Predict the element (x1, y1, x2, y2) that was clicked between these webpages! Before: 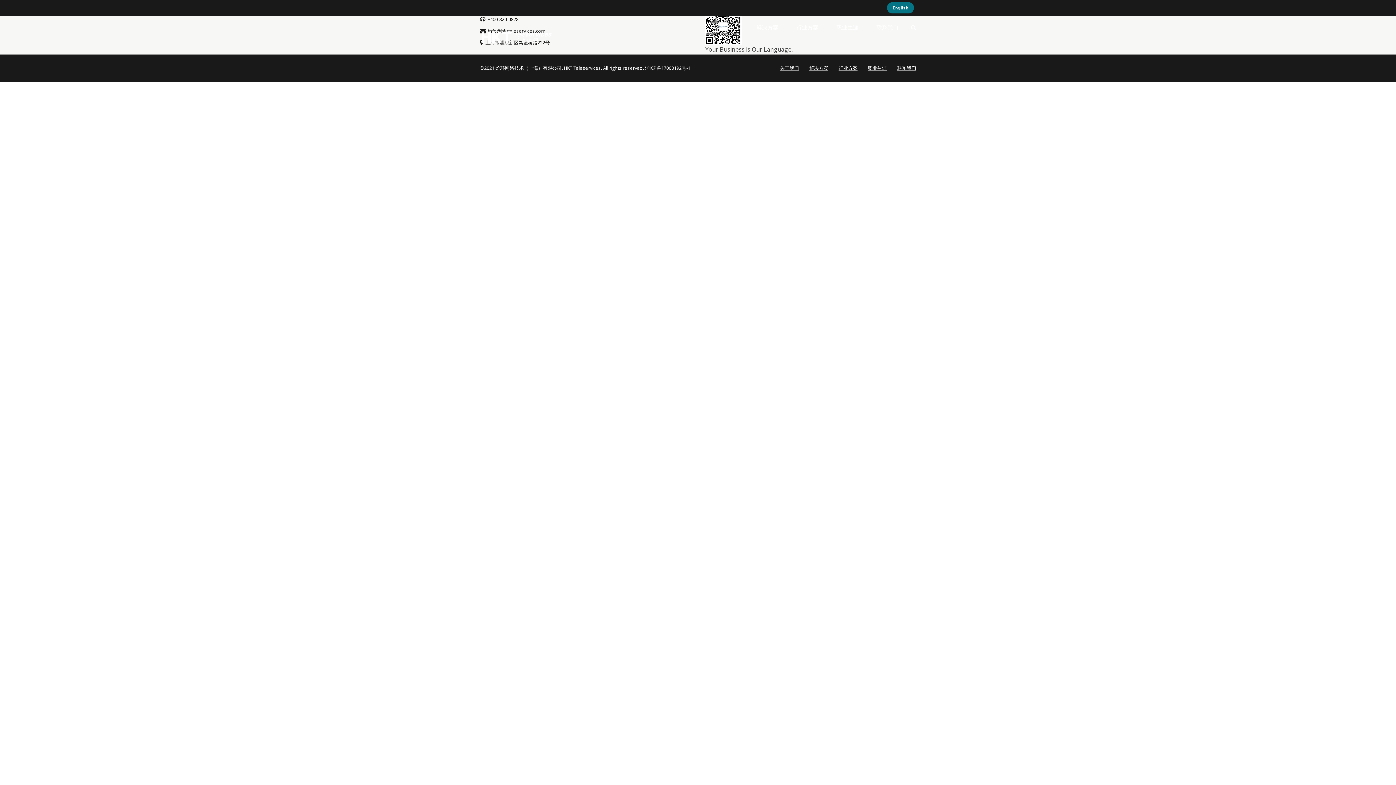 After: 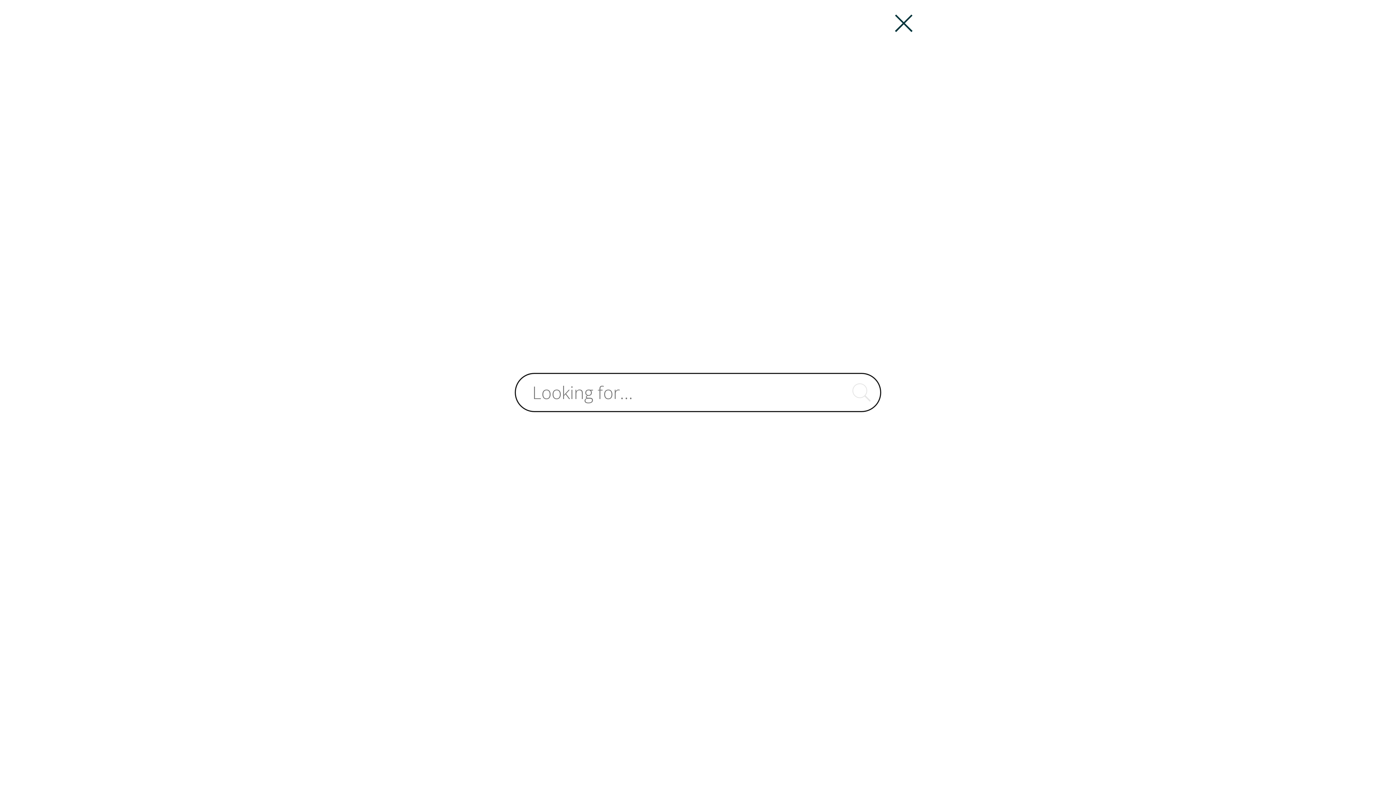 Action: bbox: (911, 24, 916, 30)